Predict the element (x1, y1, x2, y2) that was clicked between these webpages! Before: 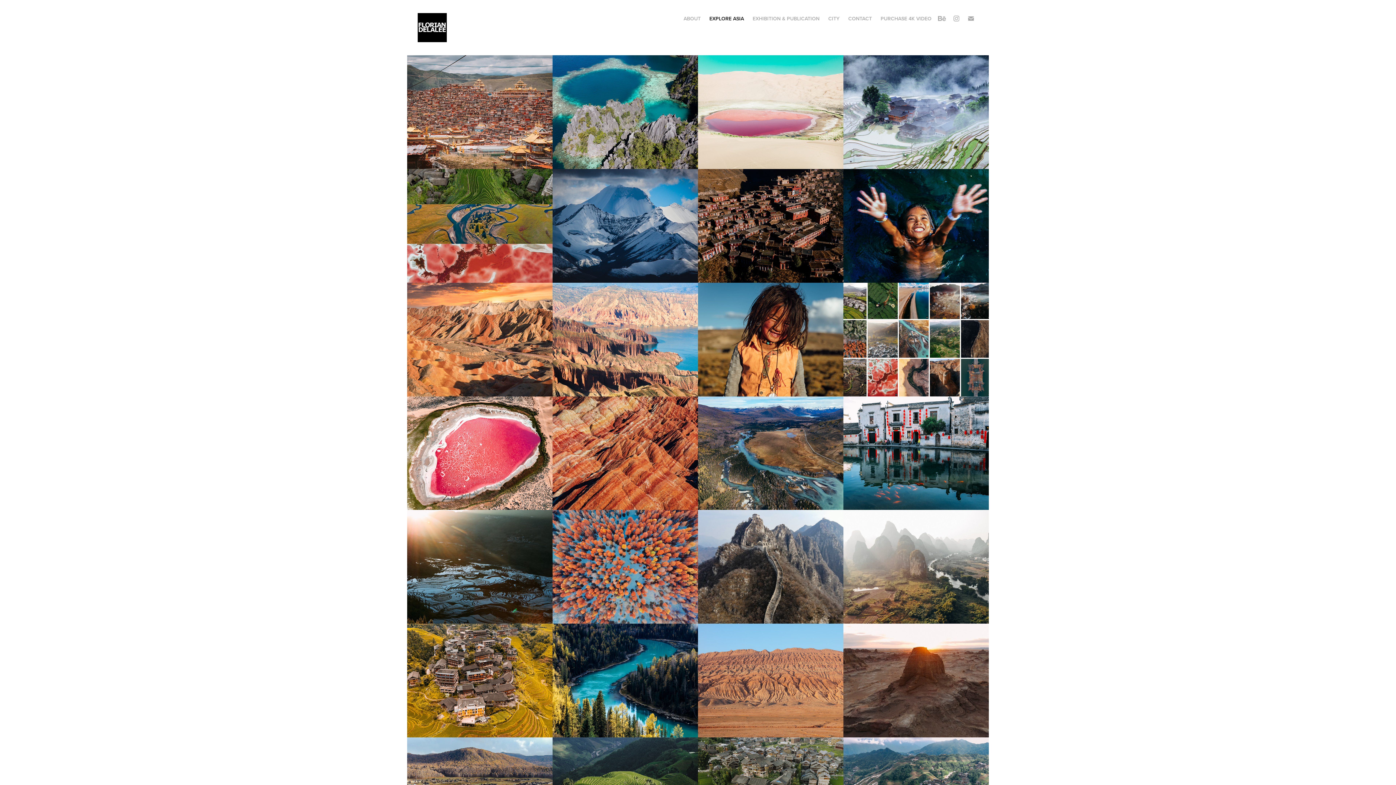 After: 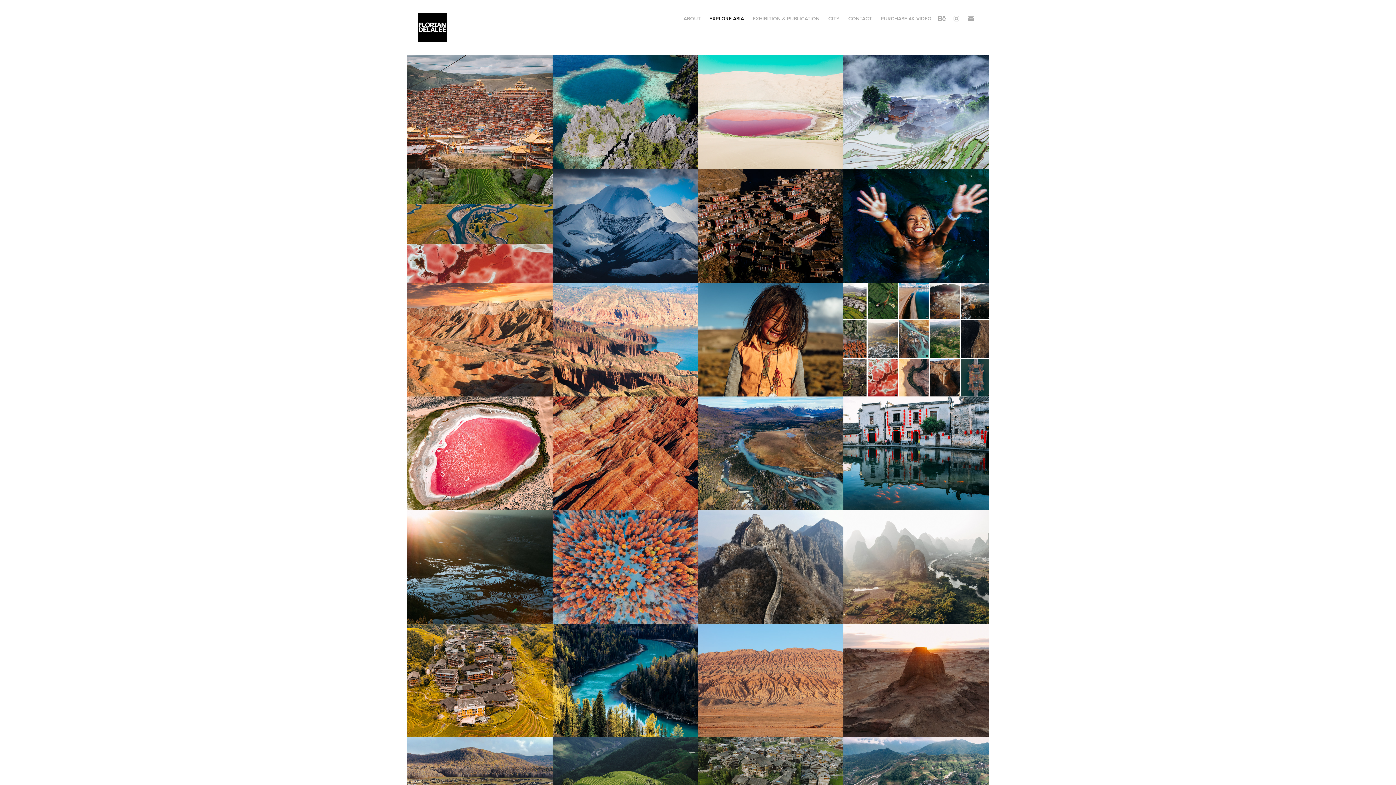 Action: bbox: (709, 14, 744, 22) label: EXPLORE ASIA